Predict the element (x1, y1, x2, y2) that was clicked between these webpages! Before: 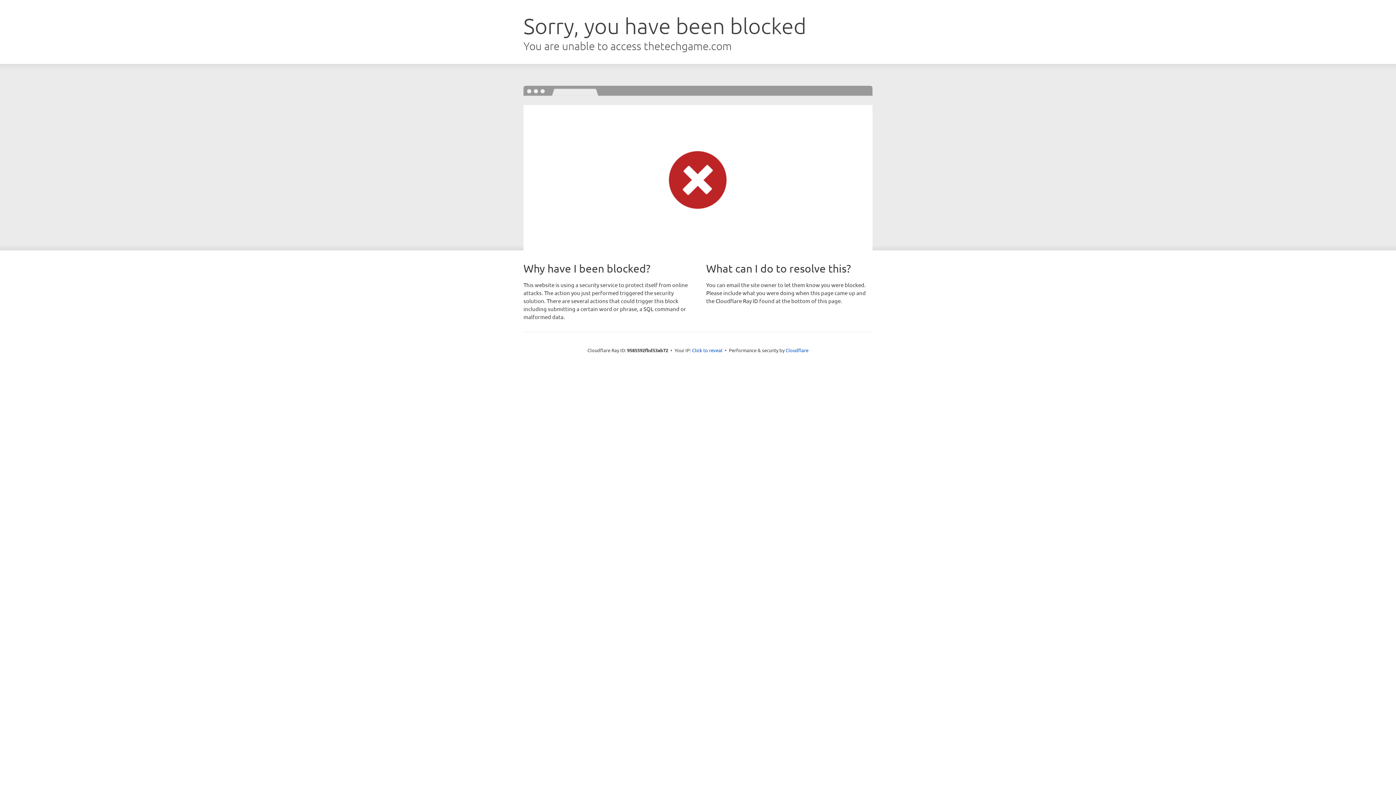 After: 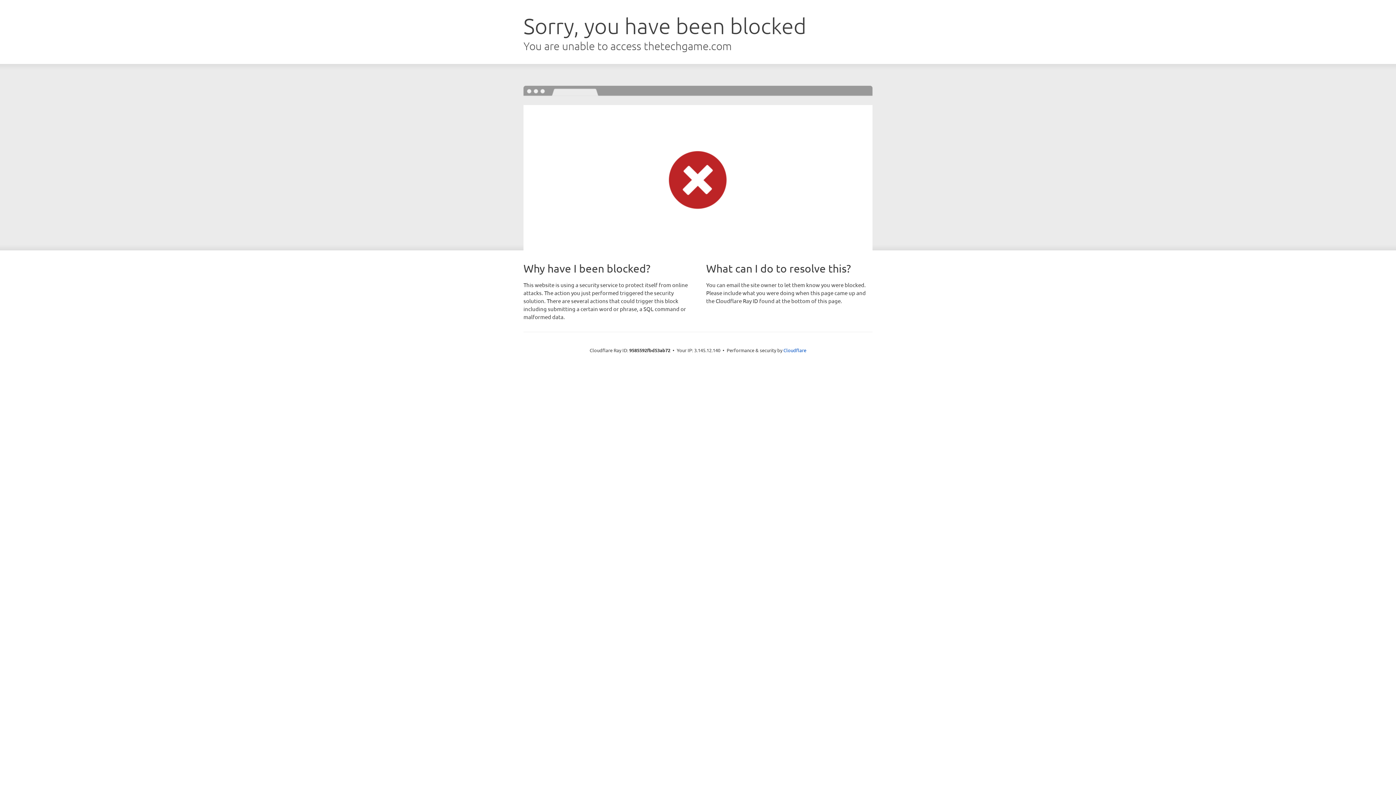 Action: bbox: (692, 346, 722, 353) label: Click to reveal